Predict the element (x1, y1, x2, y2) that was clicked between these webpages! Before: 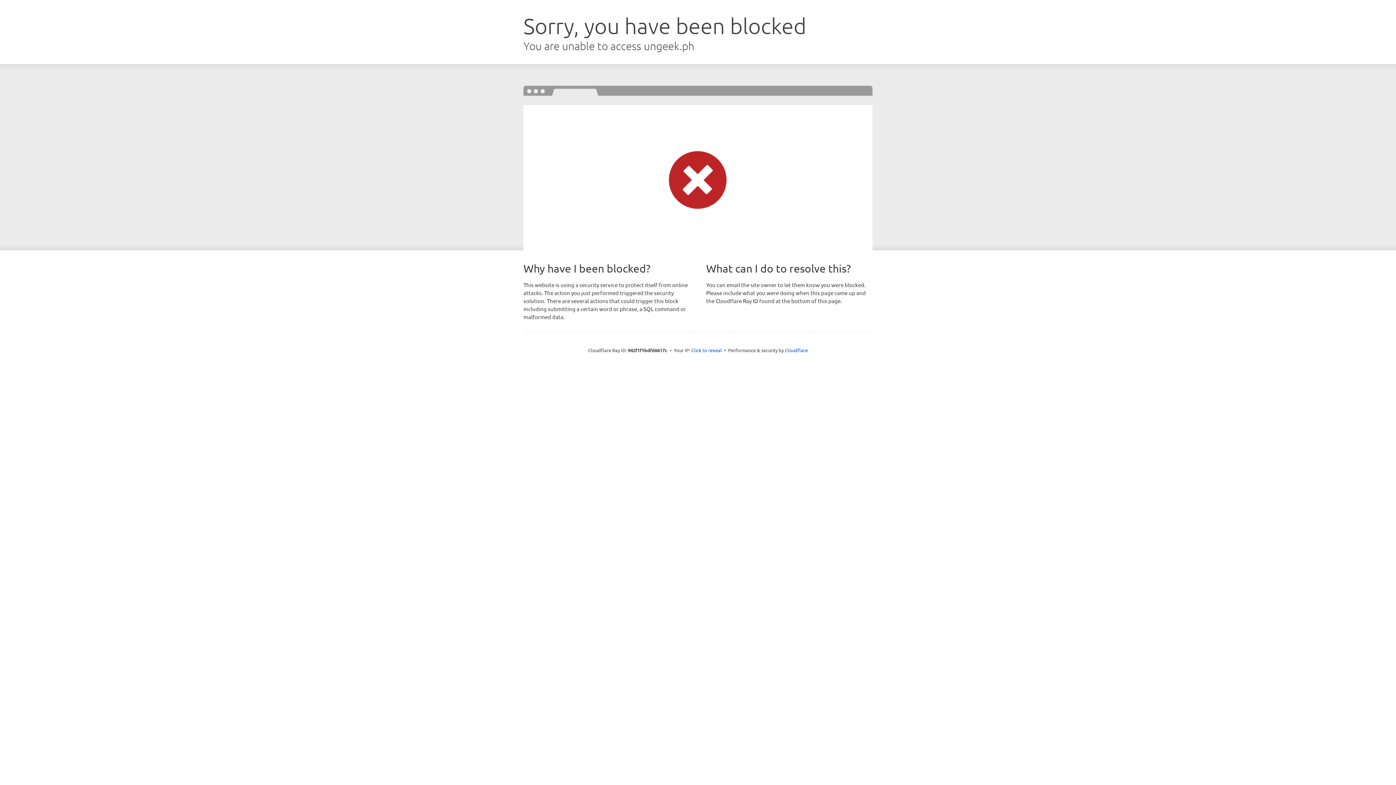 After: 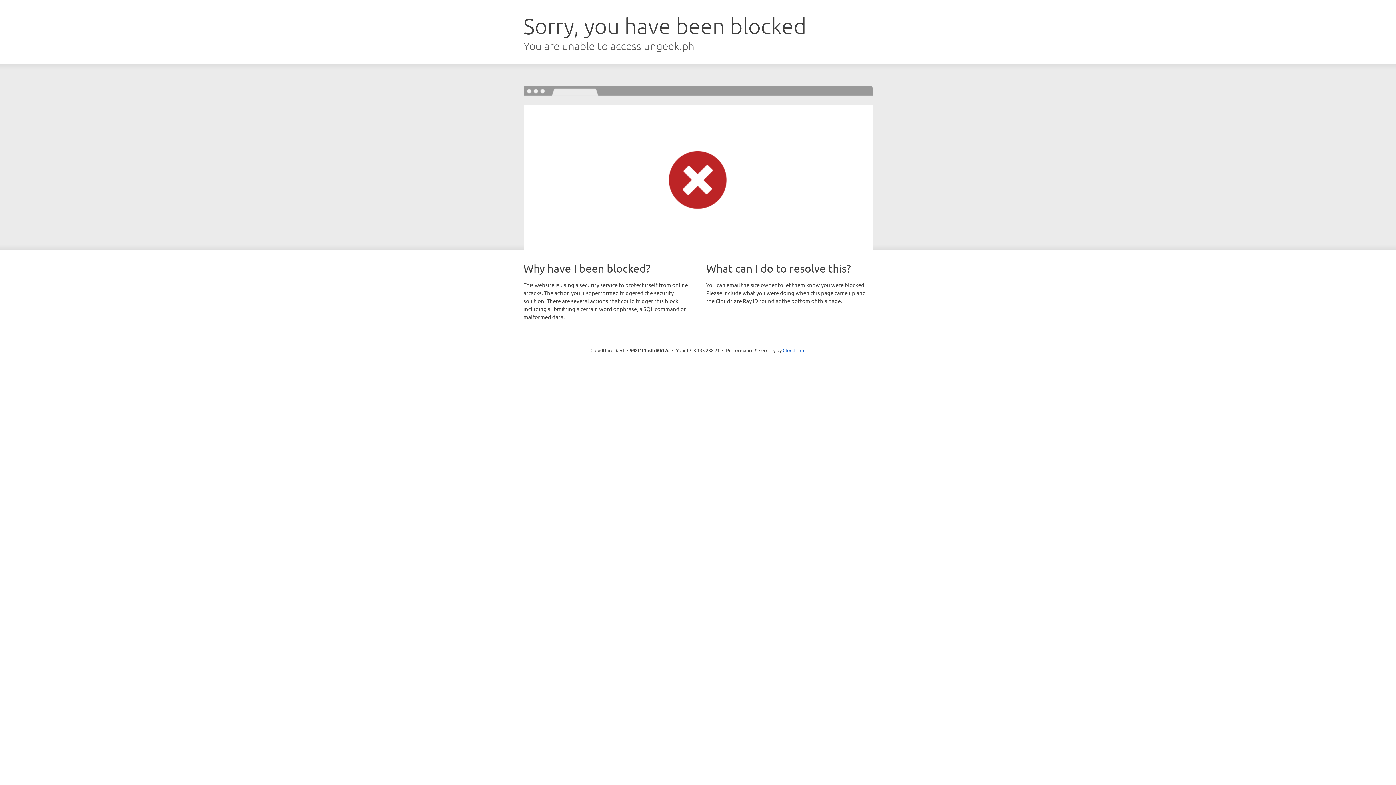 Action: bbox: (691, 346, 722, 353) label: Click to reveal